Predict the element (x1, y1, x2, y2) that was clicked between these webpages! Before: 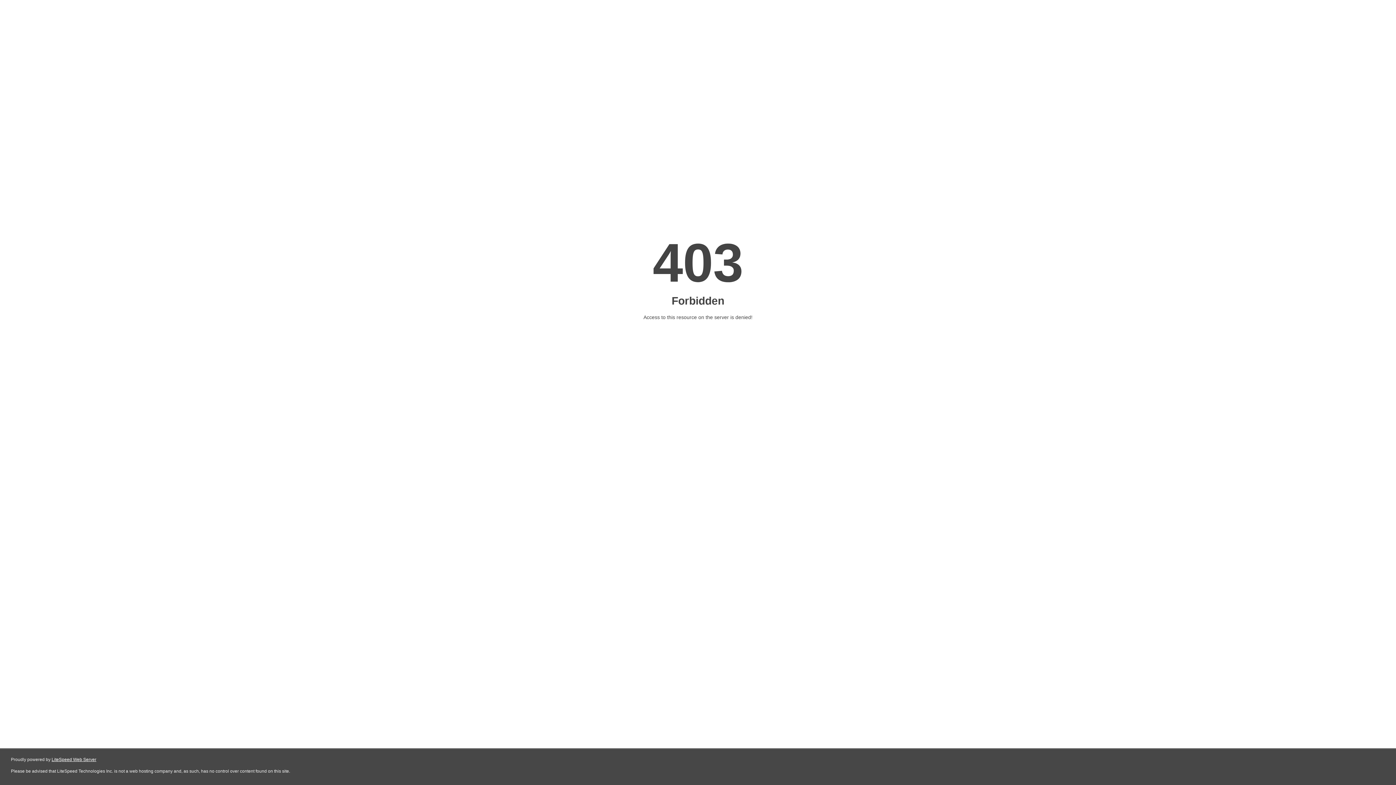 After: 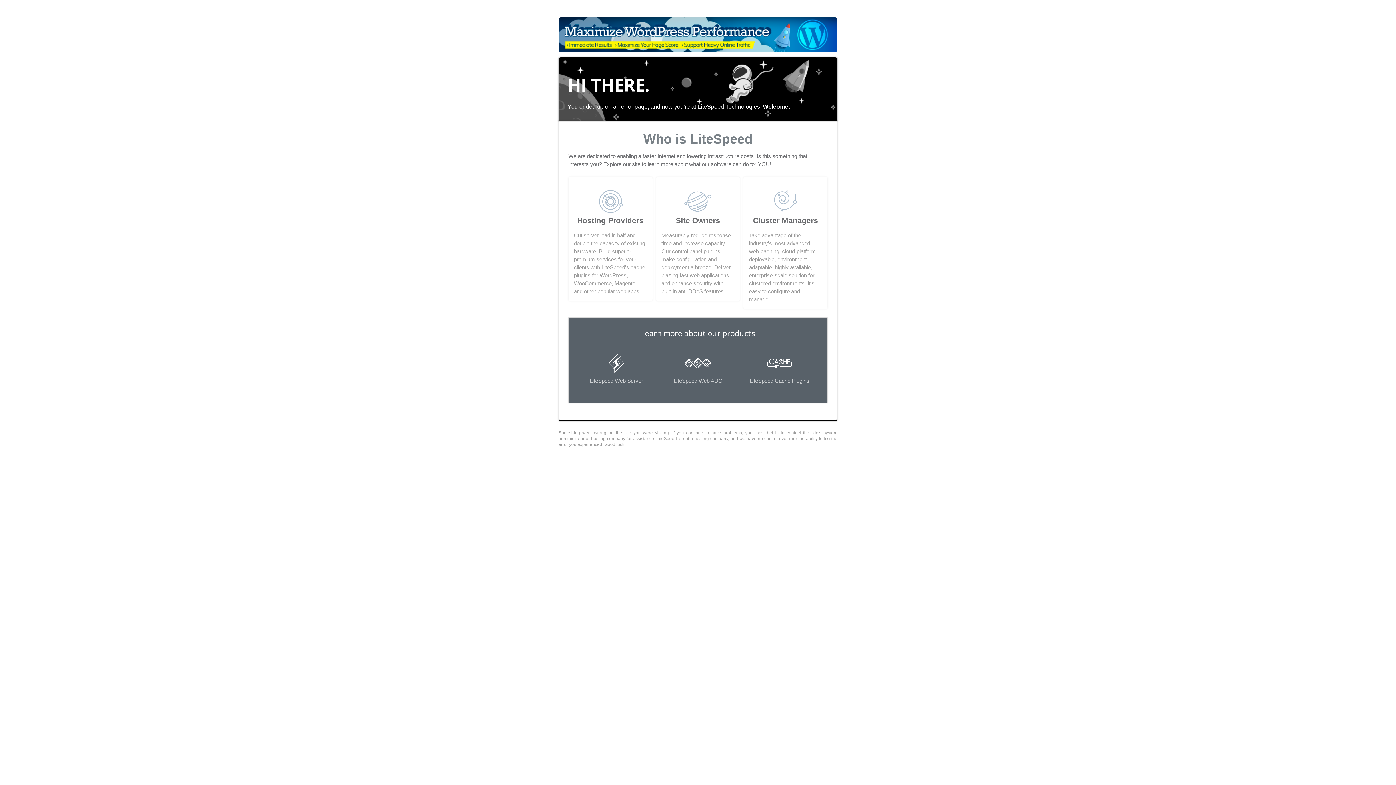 Action: label: LiteSpeed Web Server bbox: (51, 757, 96, 762)